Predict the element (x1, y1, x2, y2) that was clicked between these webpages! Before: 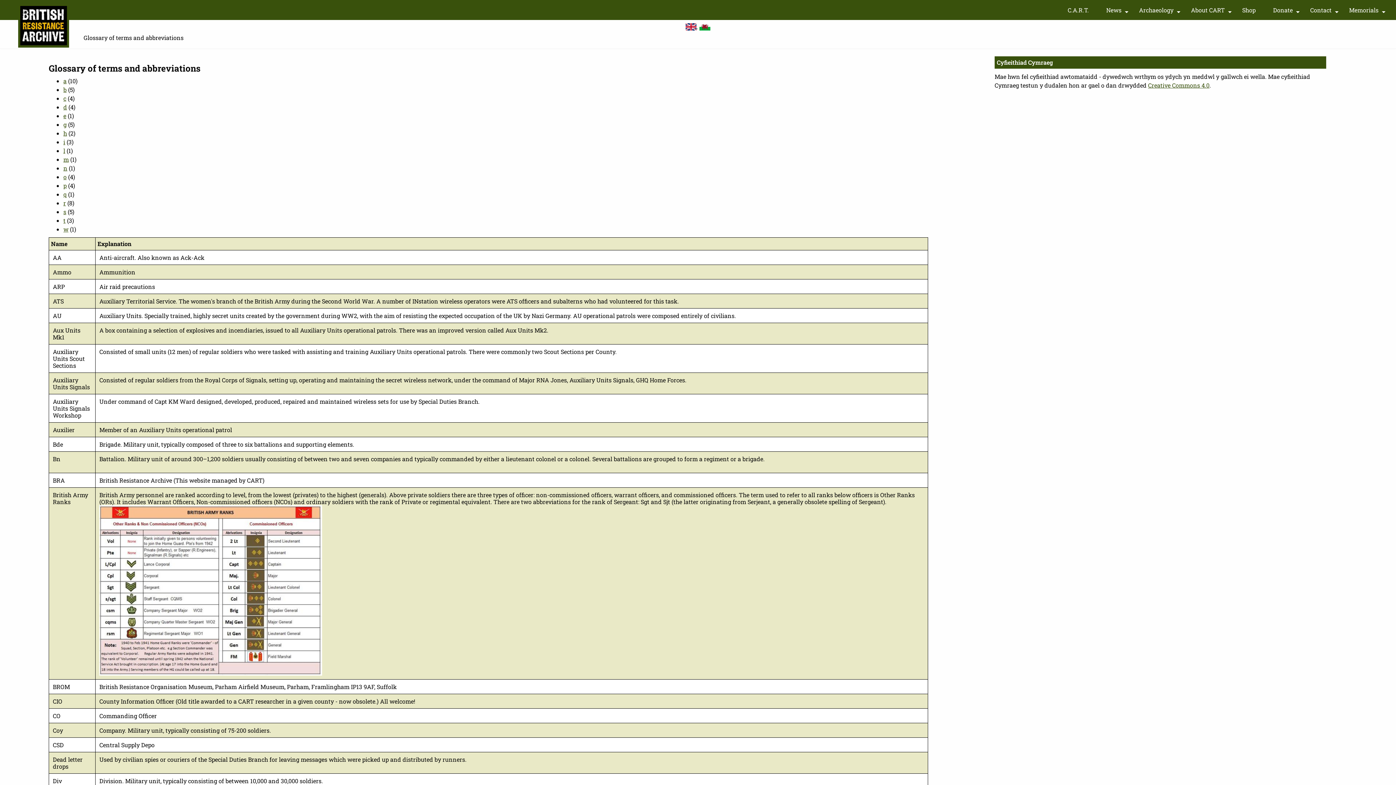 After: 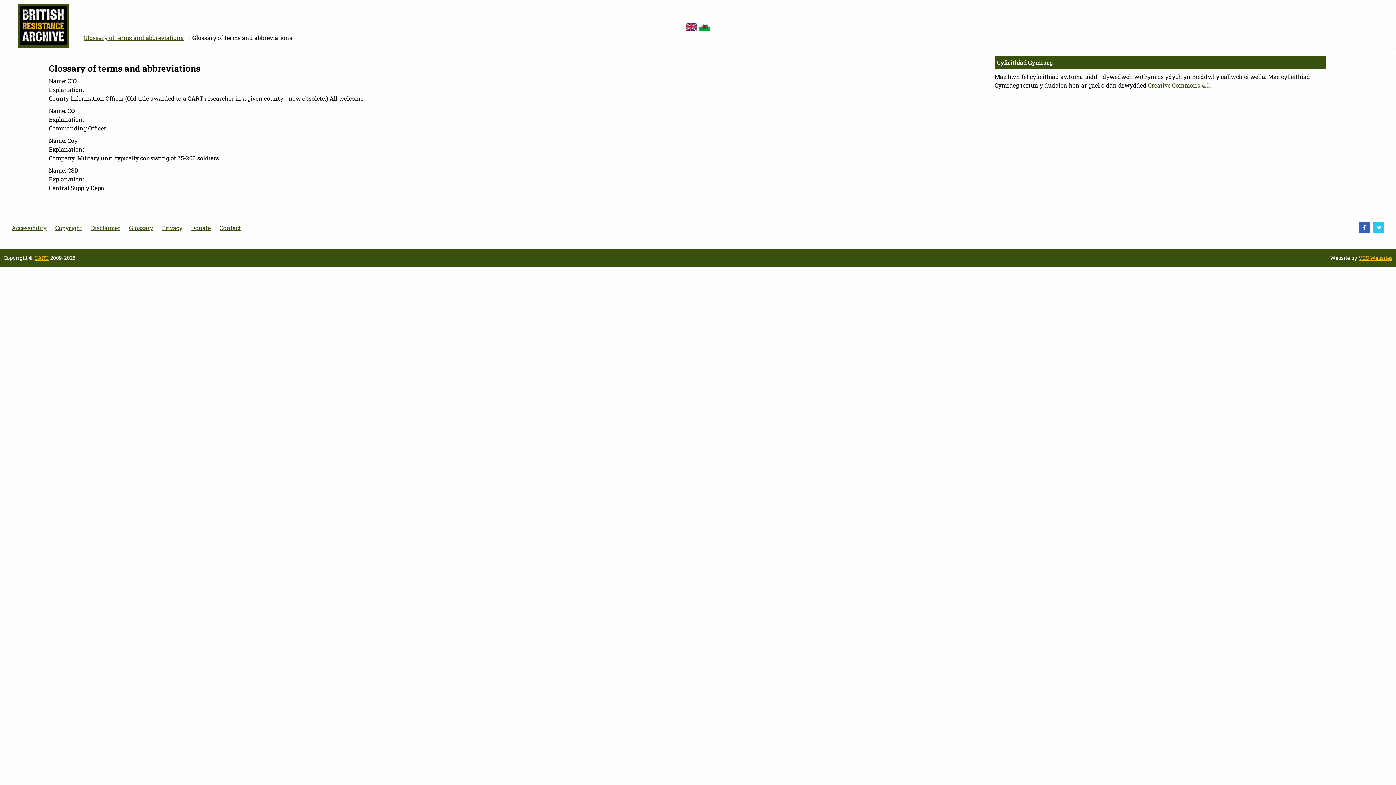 Action: label: c bbox: (63, 94, 66, 102)